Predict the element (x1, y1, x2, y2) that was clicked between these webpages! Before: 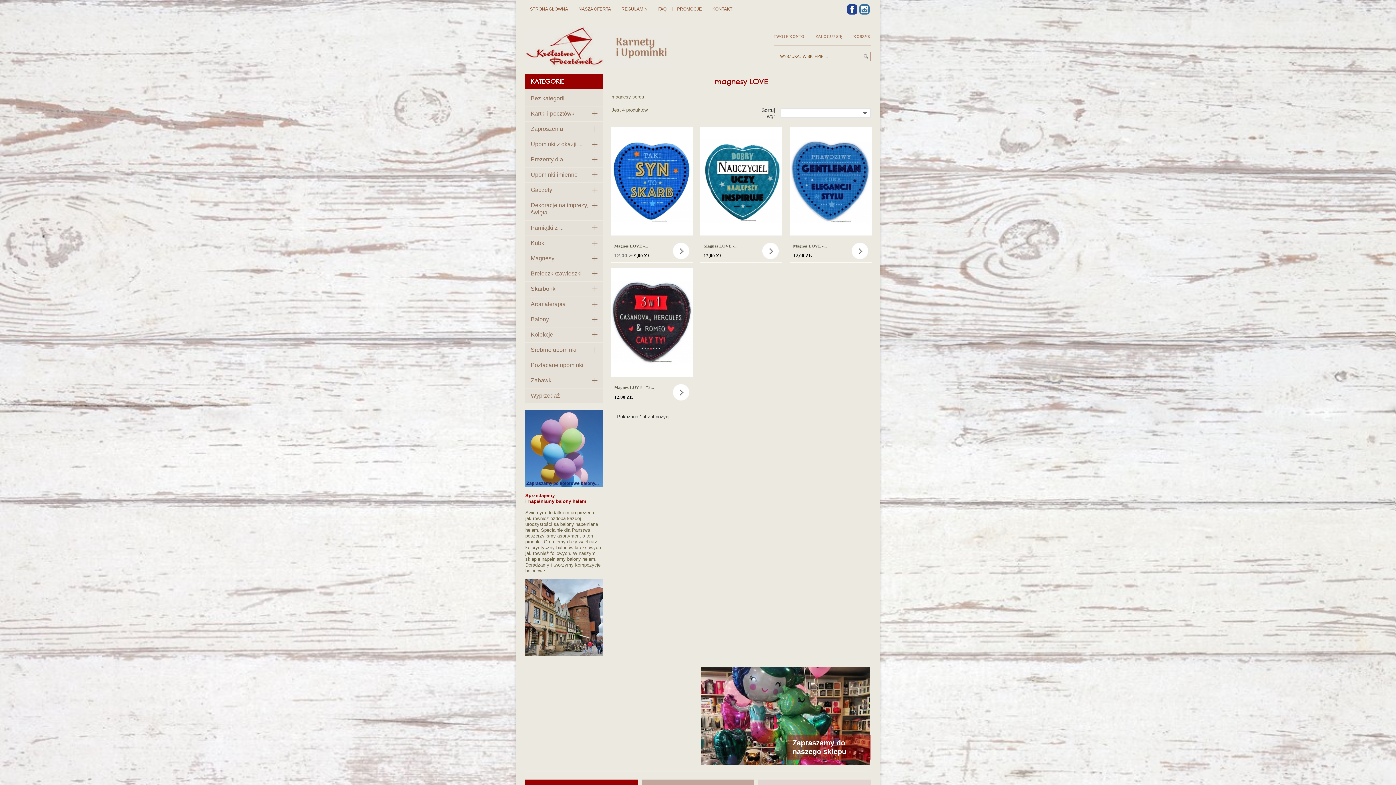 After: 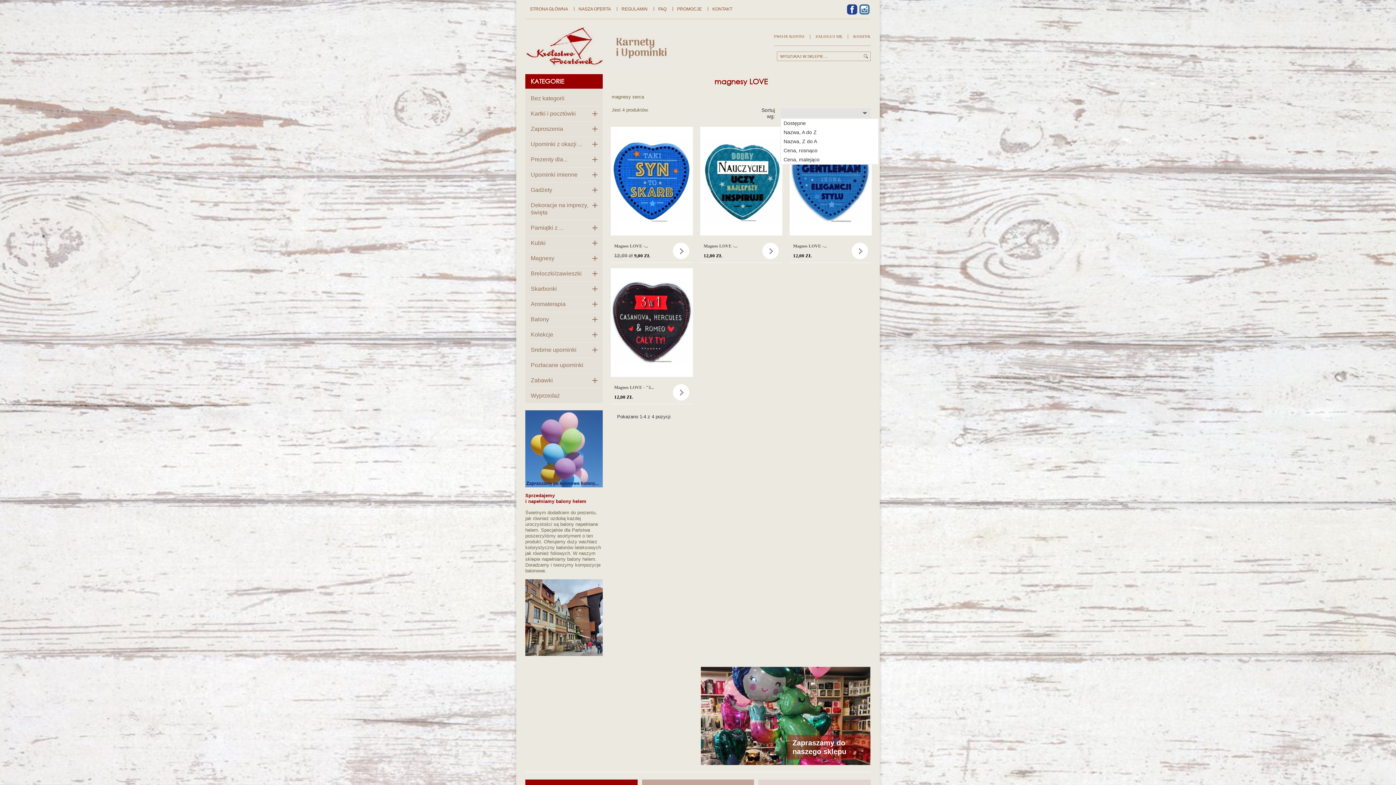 Action: label:  bbox: (780, 108, 870, 117)